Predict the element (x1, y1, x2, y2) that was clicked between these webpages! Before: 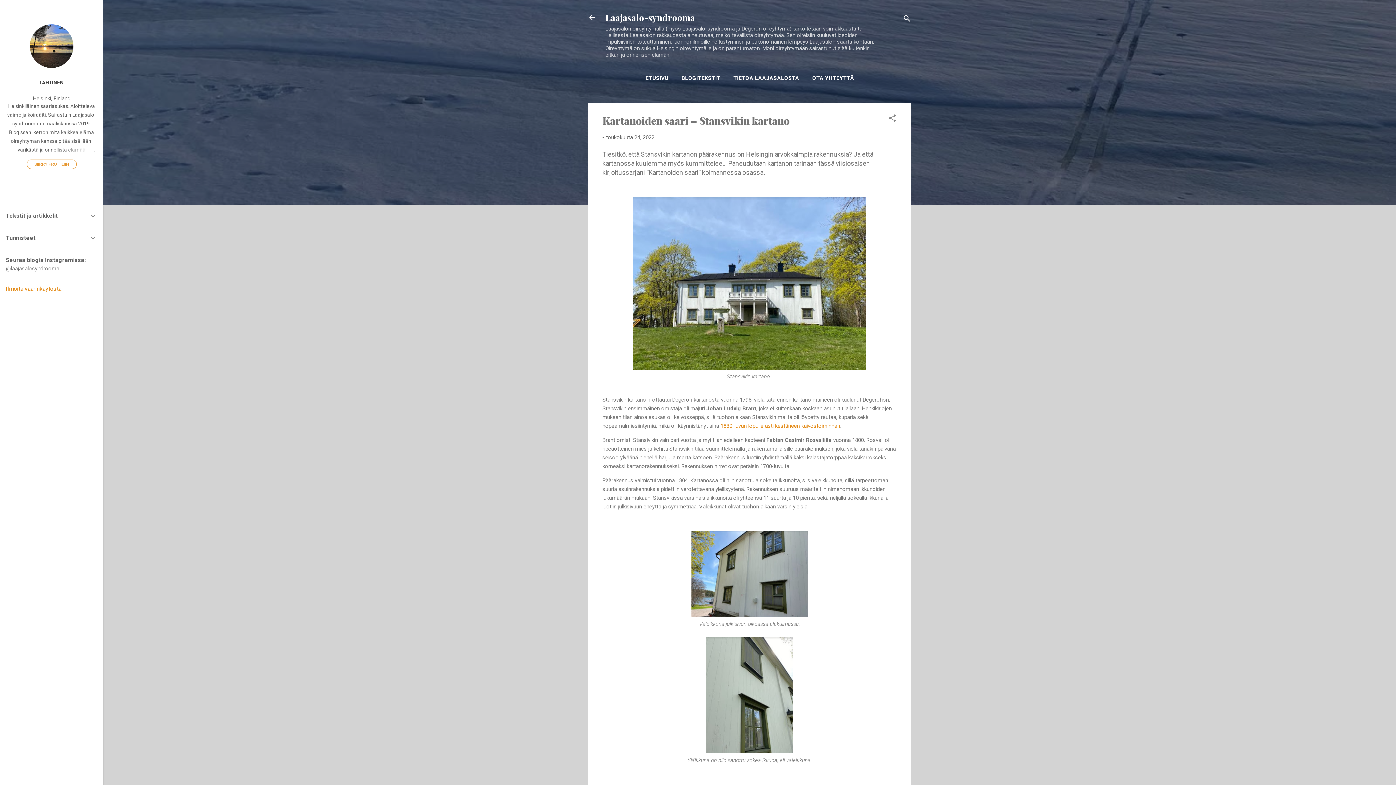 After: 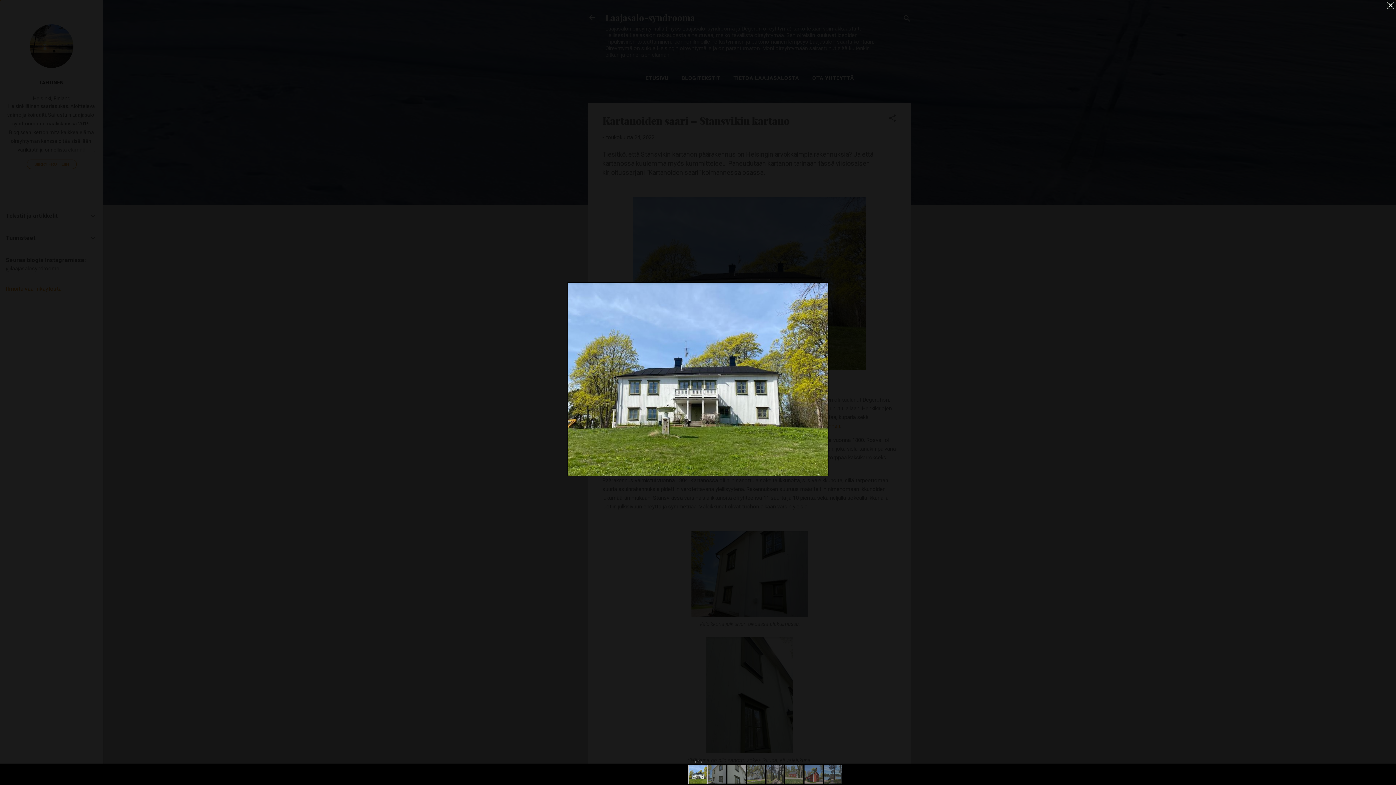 Action: bbox: (633, 197, 866, 372)